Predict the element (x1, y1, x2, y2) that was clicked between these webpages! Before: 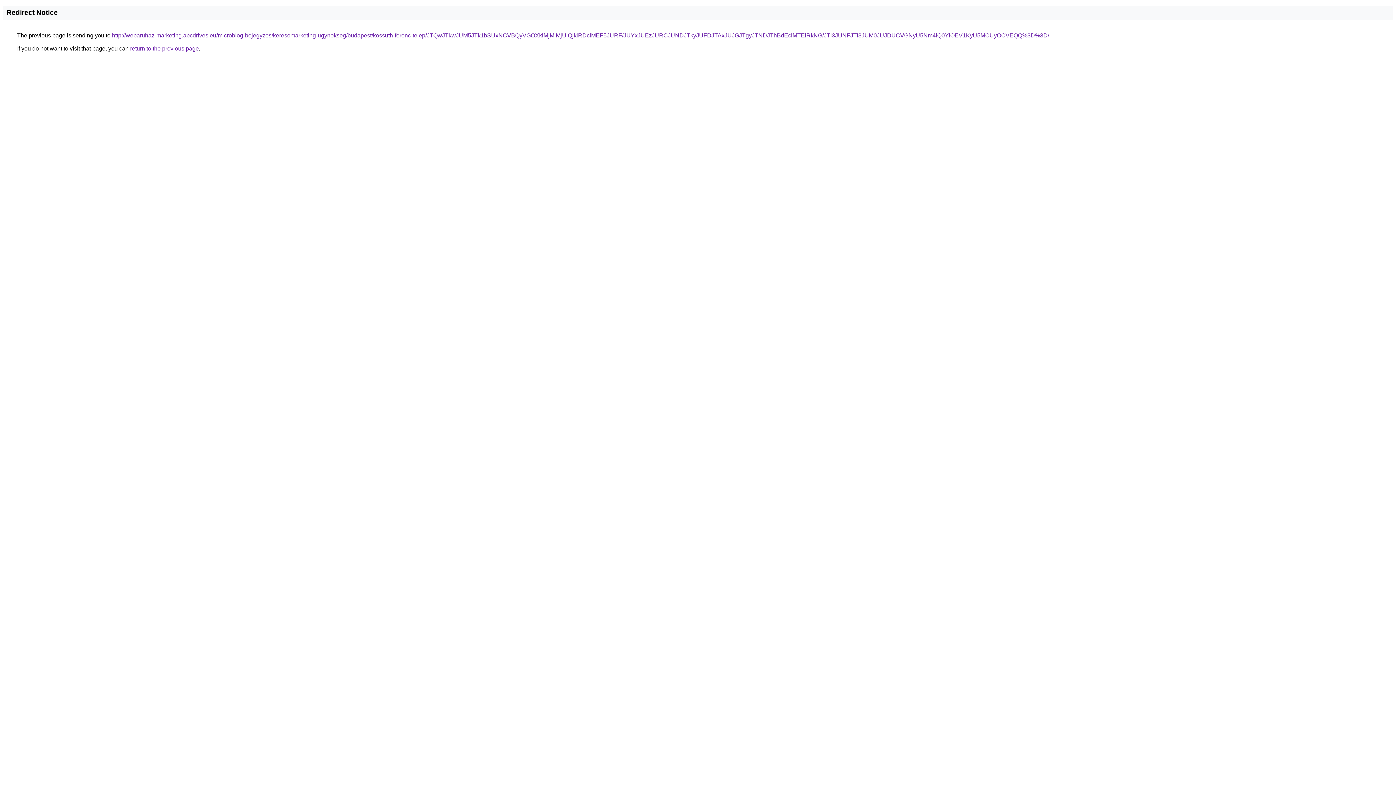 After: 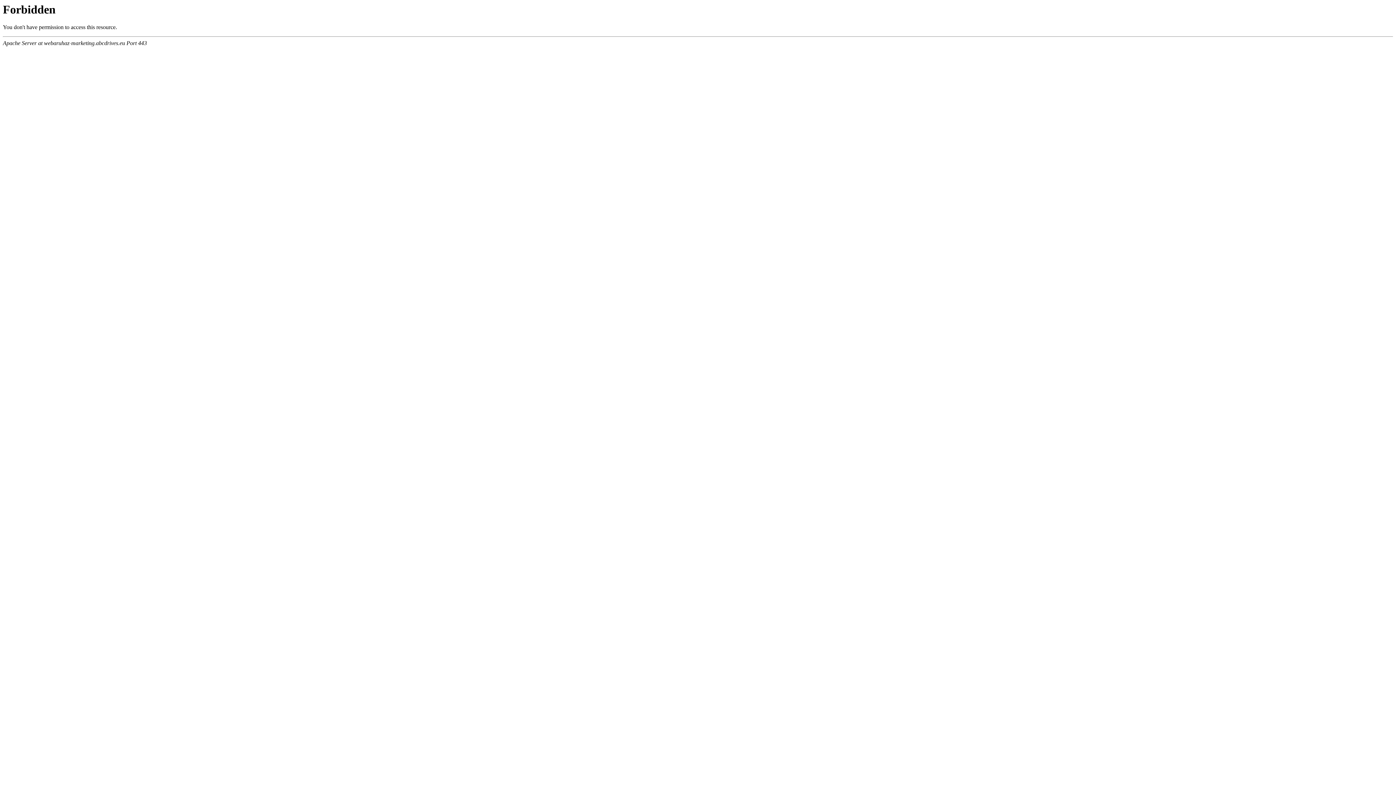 Action: bbox: (112, 32, 1049, 38) label: http://webaruhaz-marketing.abcdrives.eu/microblog-bejegyzes/keresomarketing-ugynokseg/budapest/kossuth-ferenc-telep/JTQwJTkwJUM5JTk1bSUxNCVBQyVGOXklMjMlMjUlQjklRDclMEF5JURF/JUYxJUEzJURCJUNDJTkyJUFDJTAxJUJGJTgyJTNDJThBdEclMTElRkNG/JTI3JUNFJTI3JUM0JUJDUCVGNyU5Nm4lQ0YlOEV1KyU5MCUyOCVEQQ%3D%3D/